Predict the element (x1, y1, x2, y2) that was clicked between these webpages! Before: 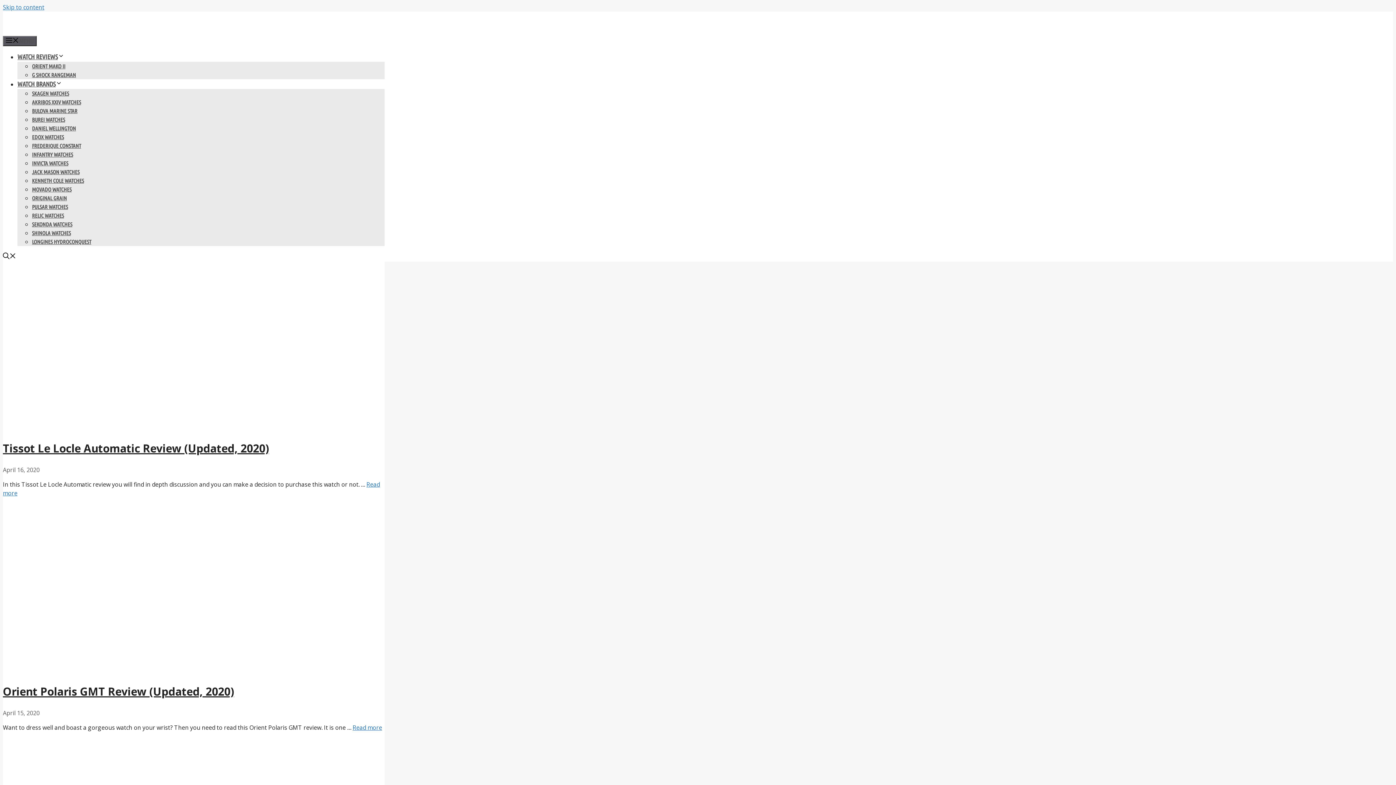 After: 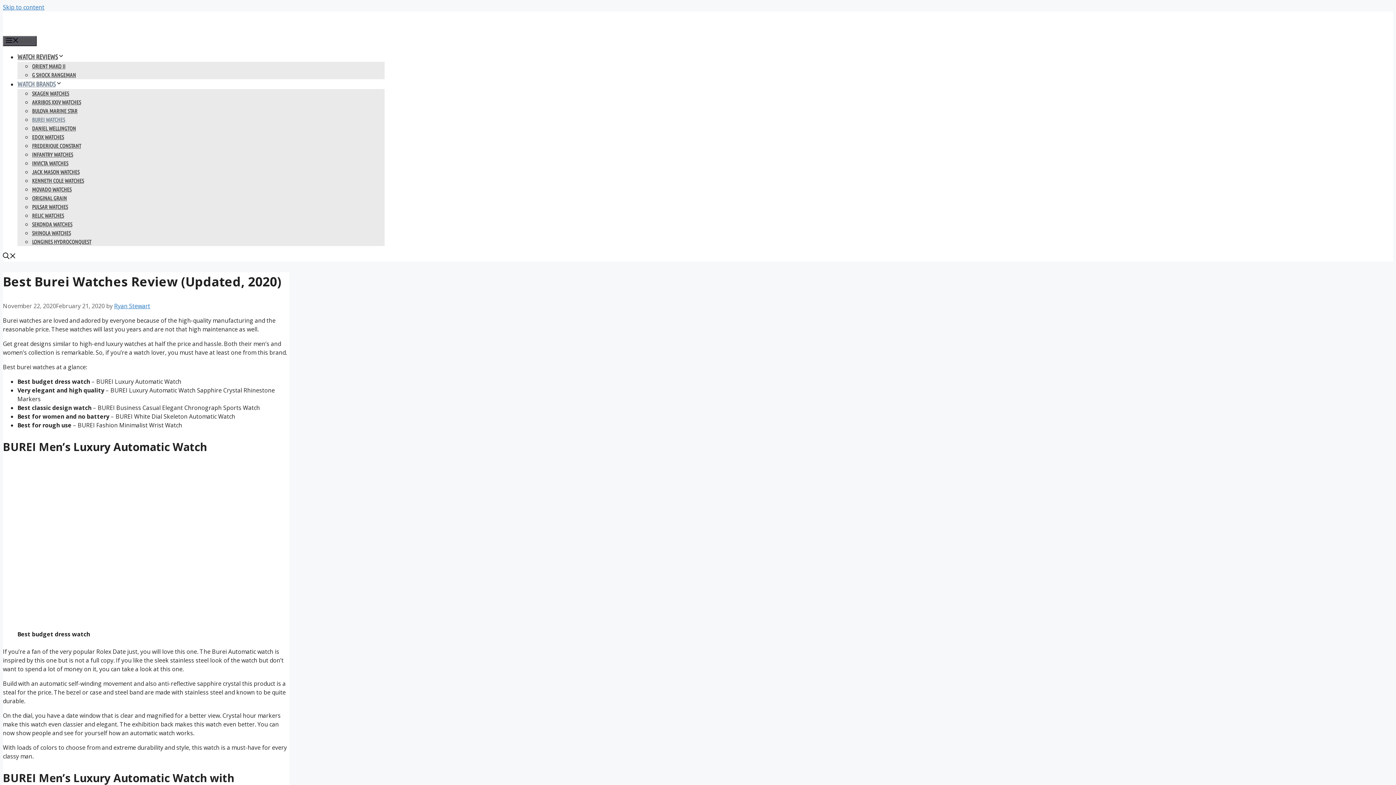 Action: label: BUREI WATCHES bbox: (32, 116, 65, 122)